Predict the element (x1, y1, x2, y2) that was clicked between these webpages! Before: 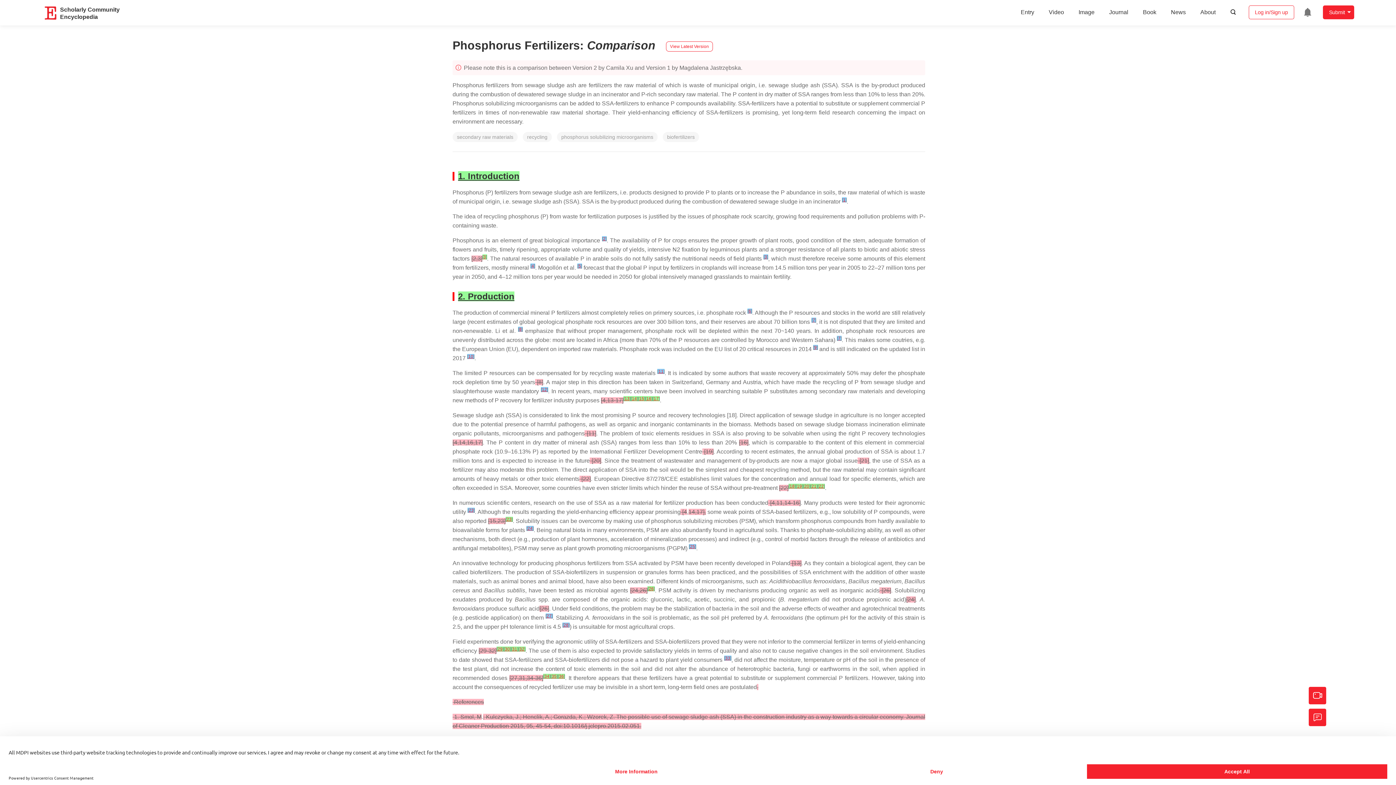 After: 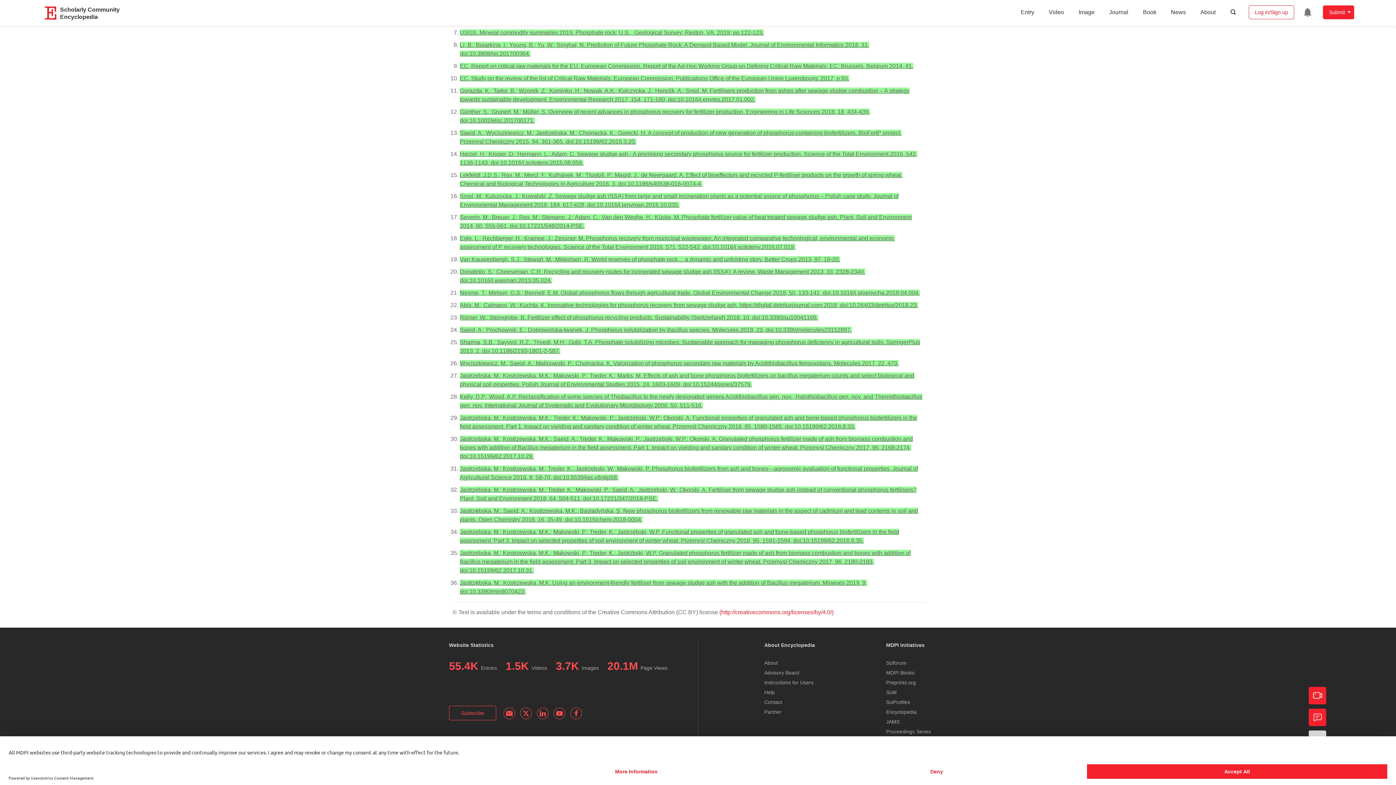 Action: label: 28 bbox: (563, 622, 568, 628)